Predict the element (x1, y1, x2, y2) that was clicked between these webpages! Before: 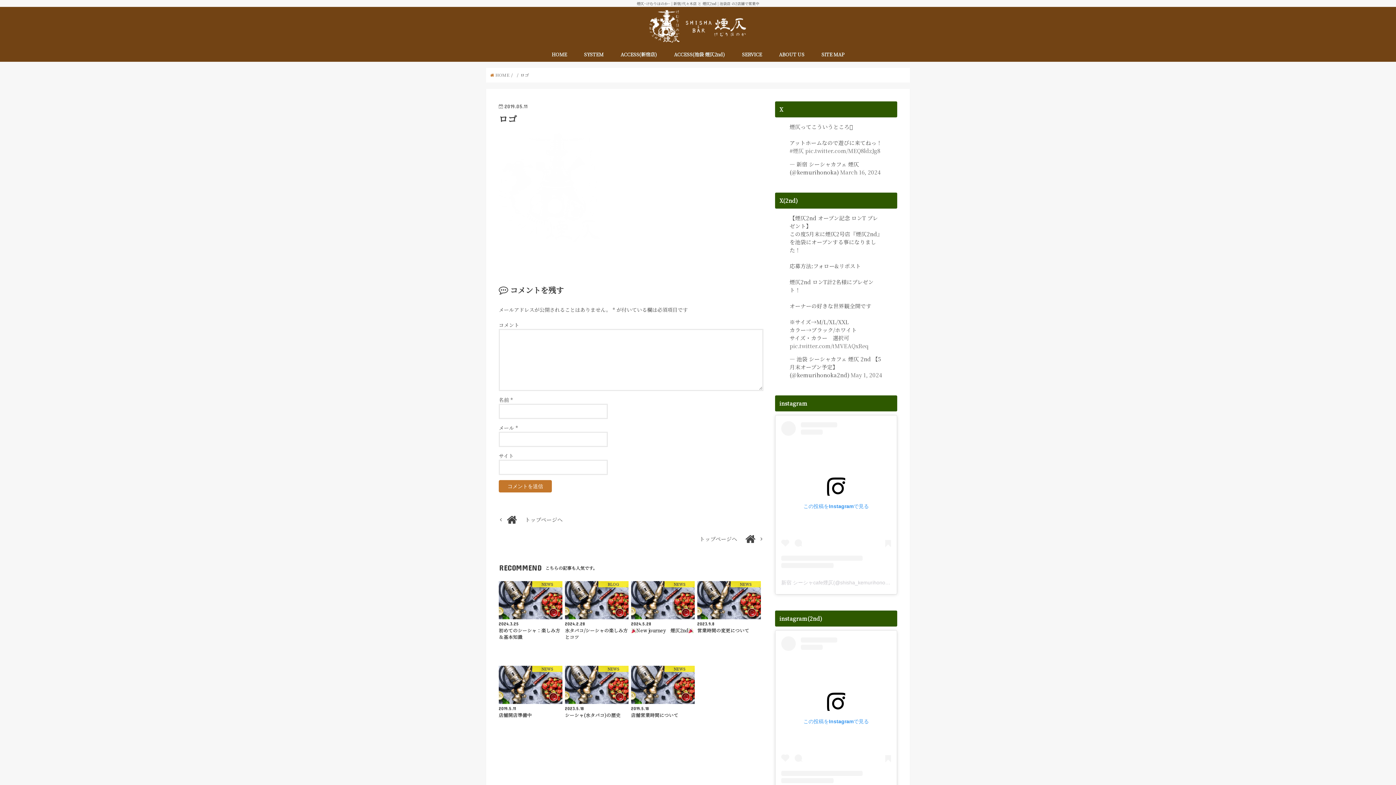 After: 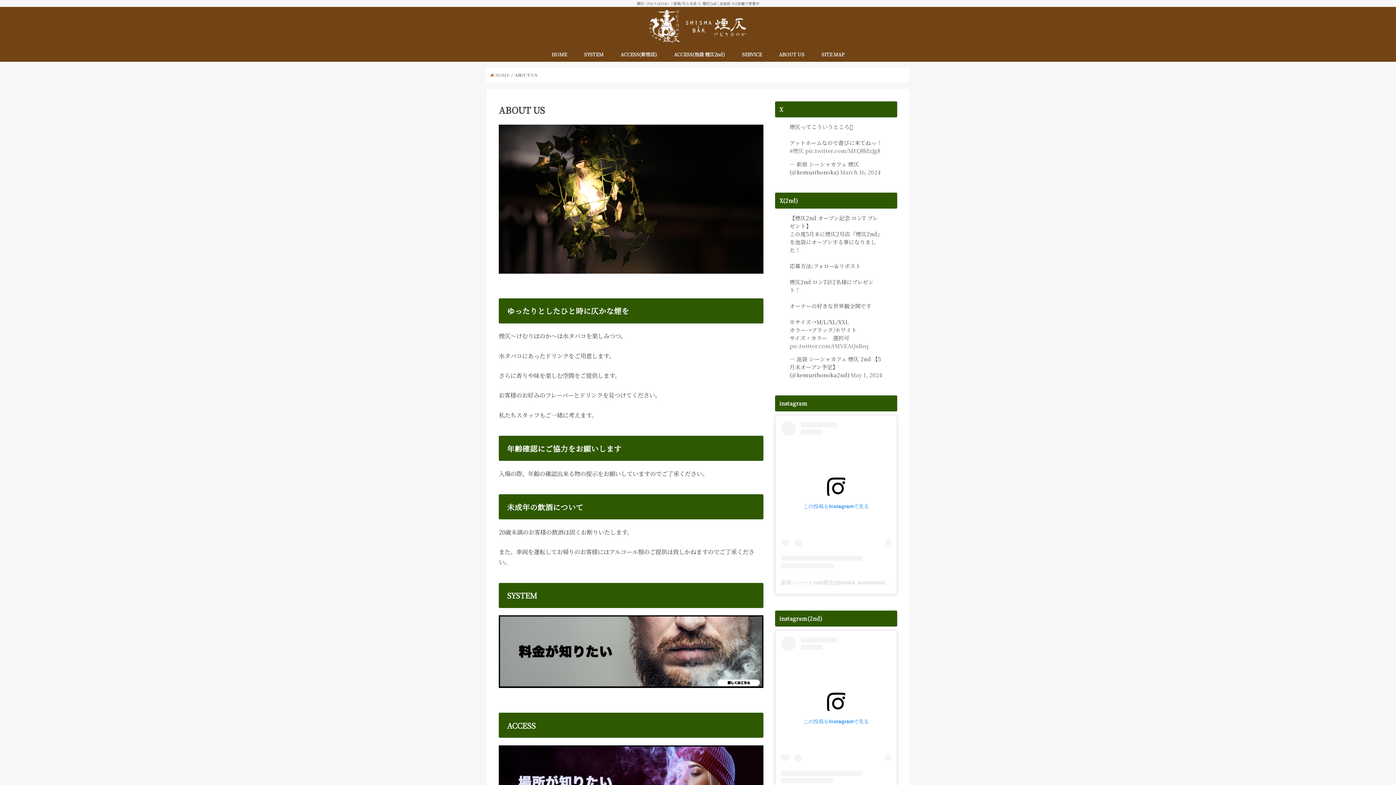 Action: bbox: (770, 46, 813, 62) label: ABOUT US